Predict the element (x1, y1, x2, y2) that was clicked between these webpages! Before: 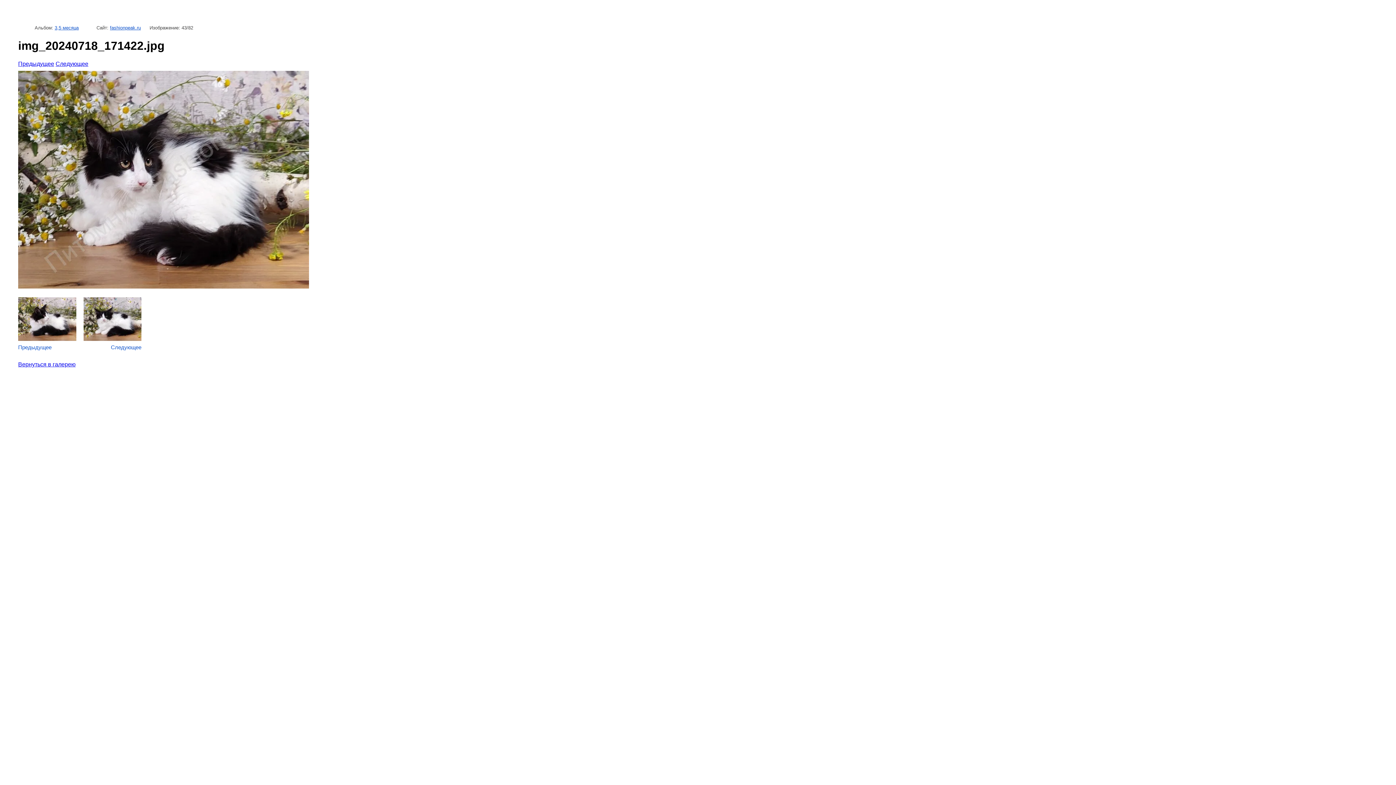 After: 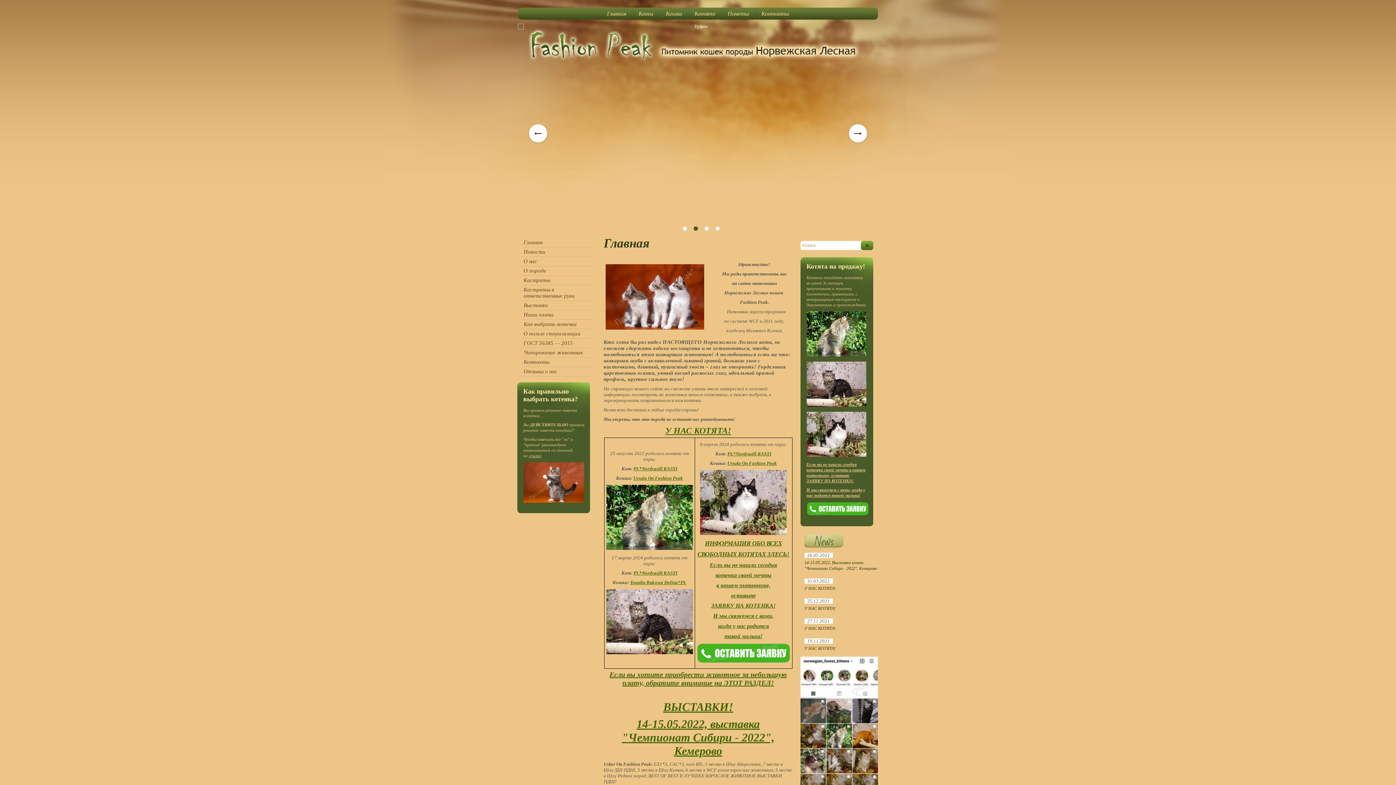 Action: bbox: (110, 25, 140, 30) label: fashionpeak.ru